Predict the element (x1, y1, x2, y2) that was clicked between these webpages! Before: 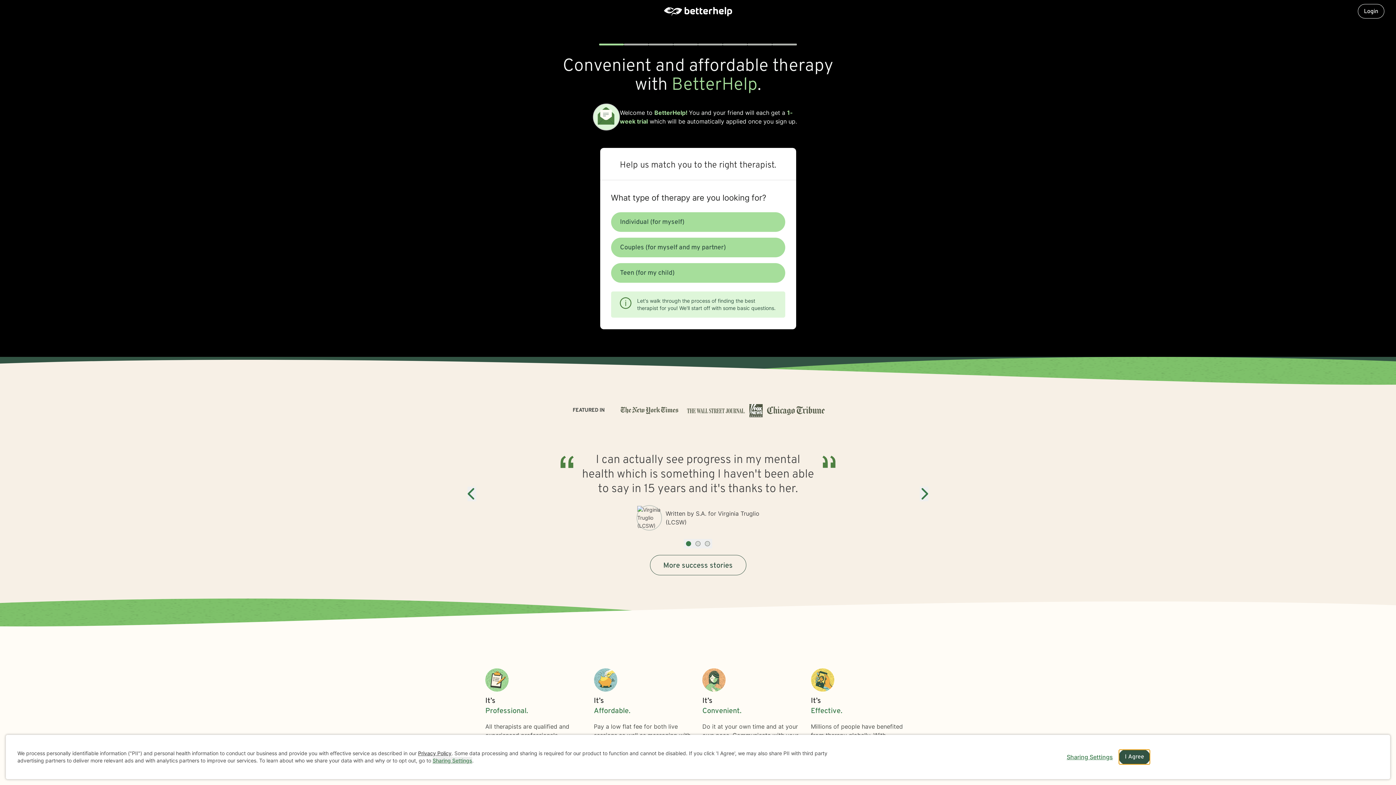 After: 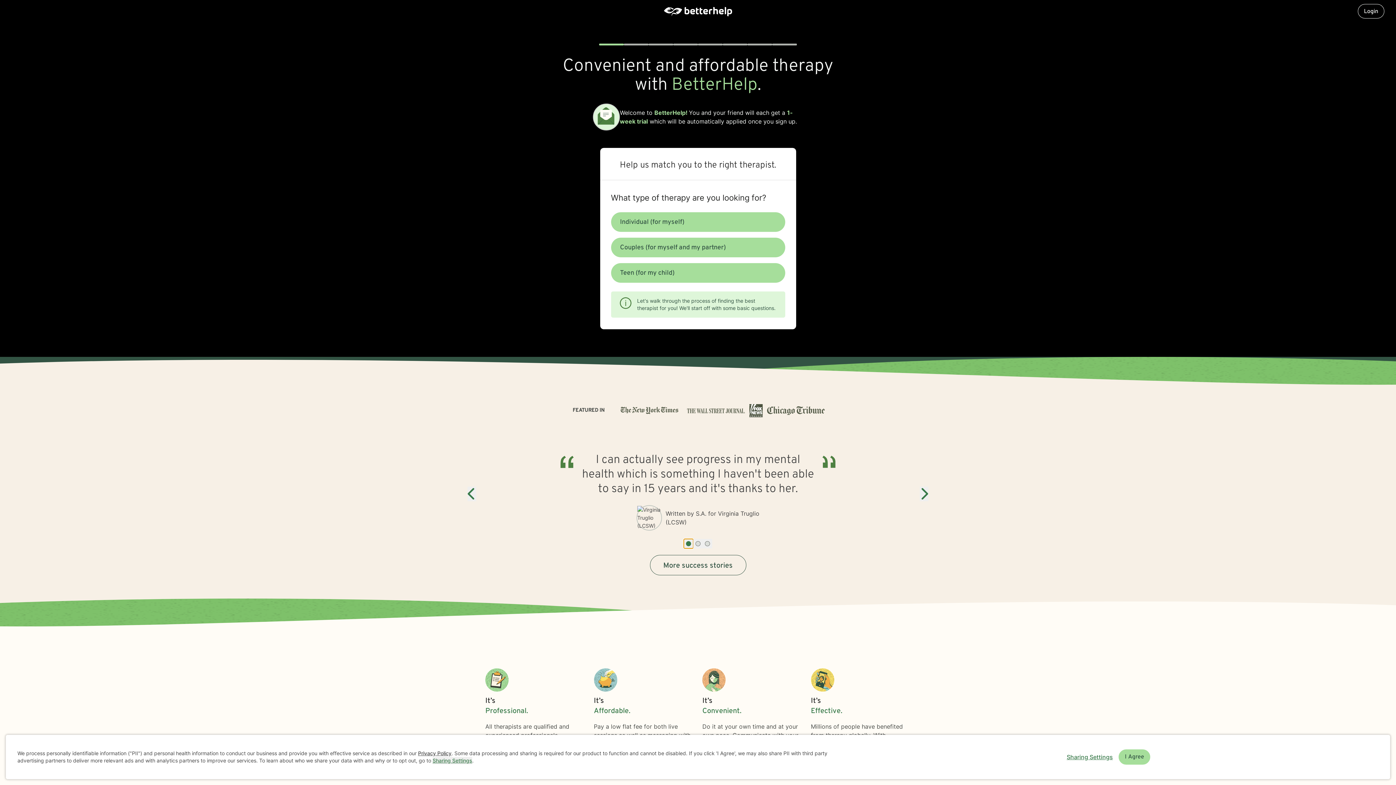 Action: label: Show slide 1 bbox: (684, 539, 693, 548)